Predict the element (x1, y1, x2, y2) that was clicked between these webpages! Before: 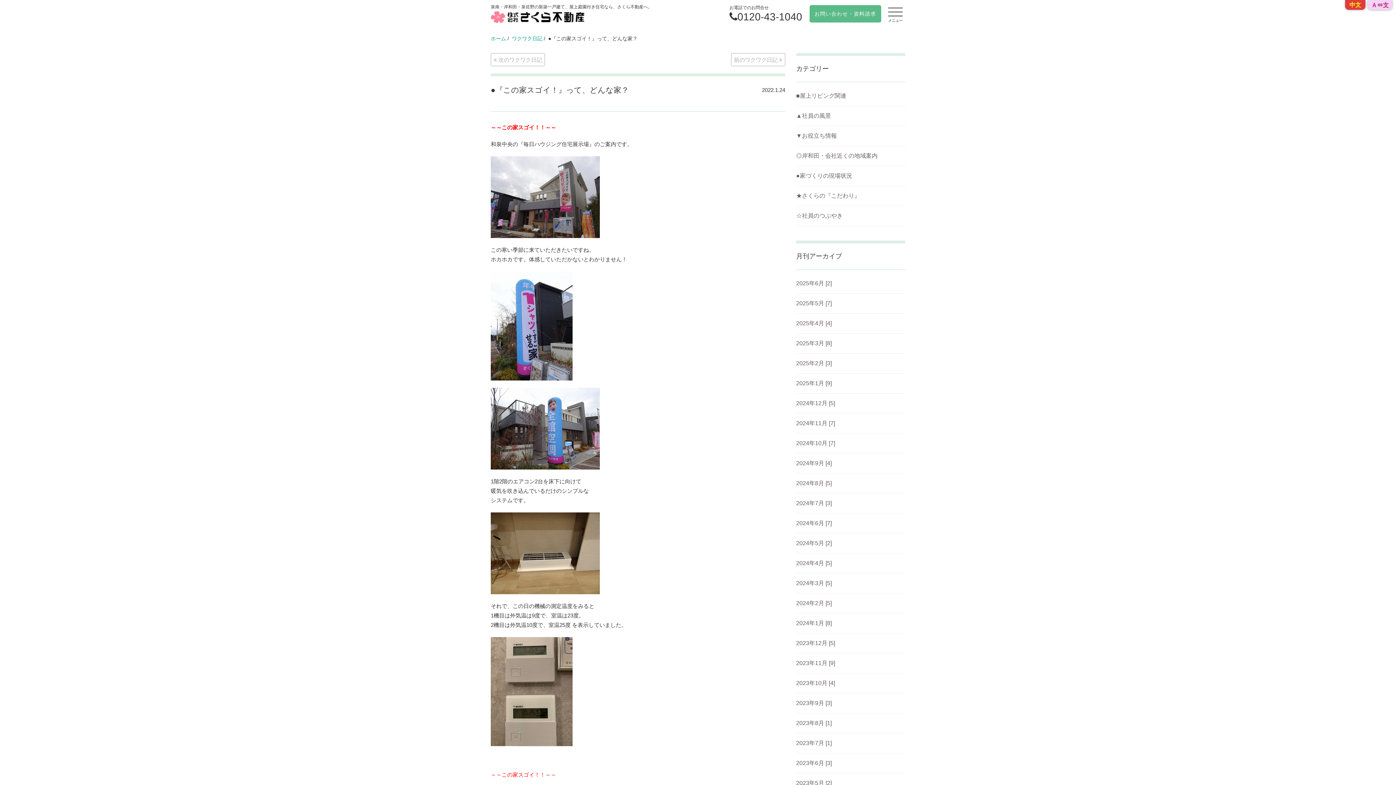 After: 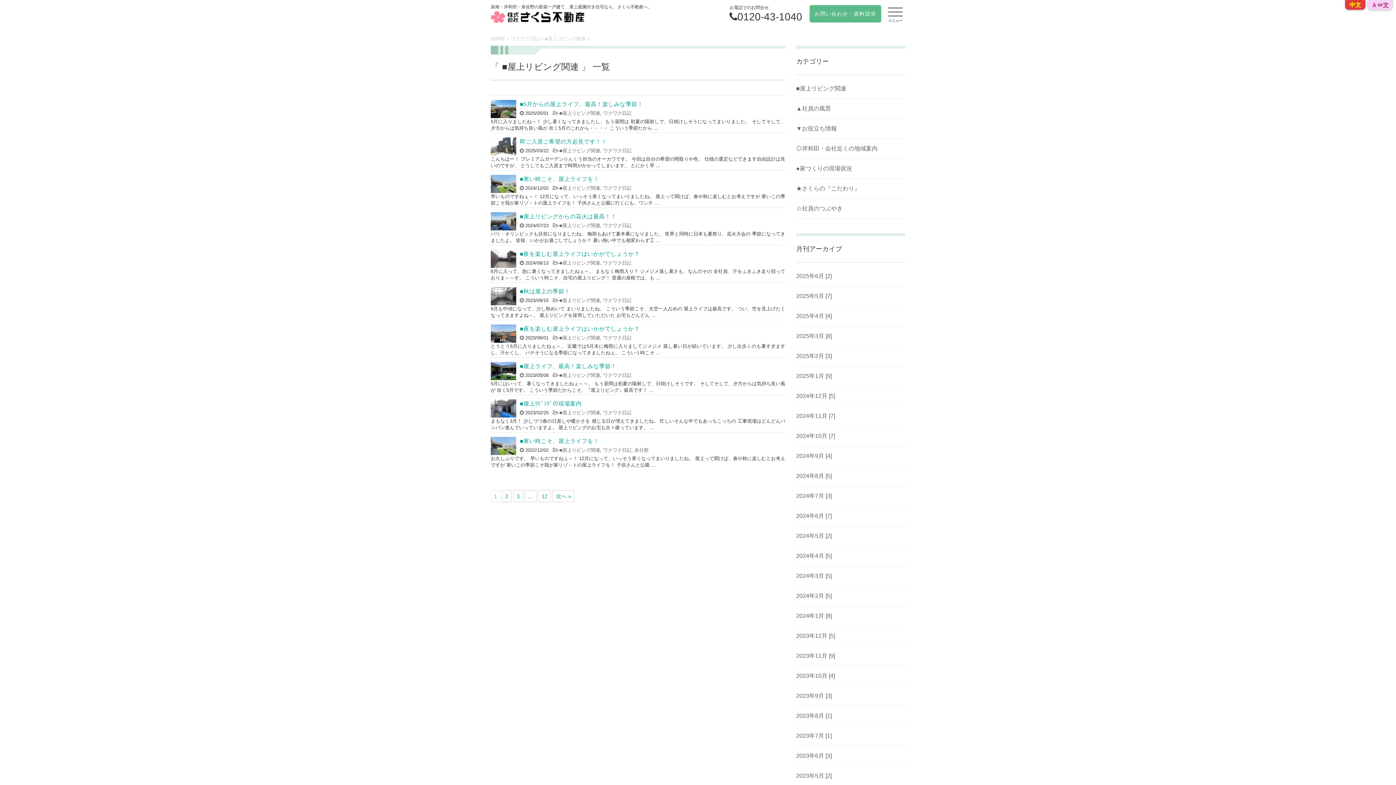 Action: bbox: (796, 92, 846, 98) label: ■屋上リビング関連